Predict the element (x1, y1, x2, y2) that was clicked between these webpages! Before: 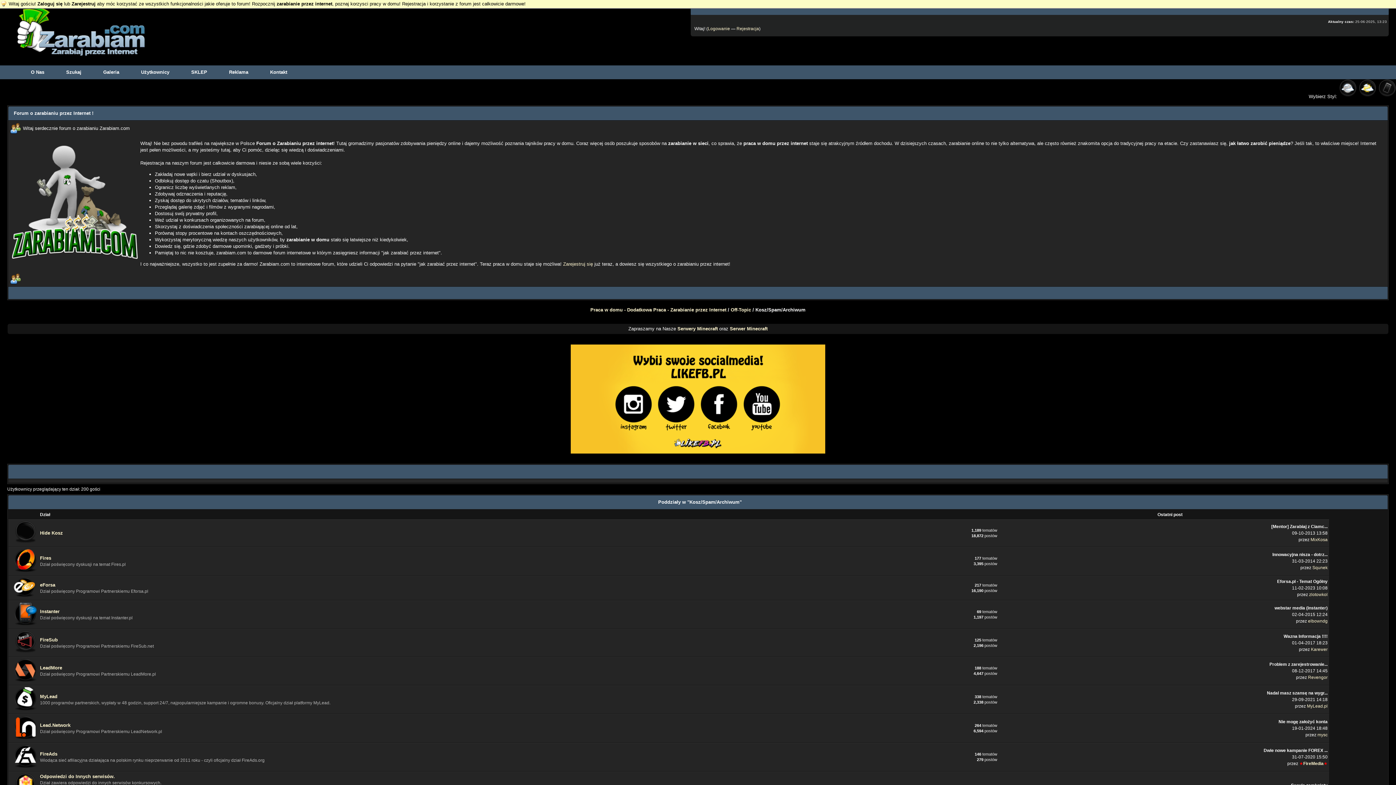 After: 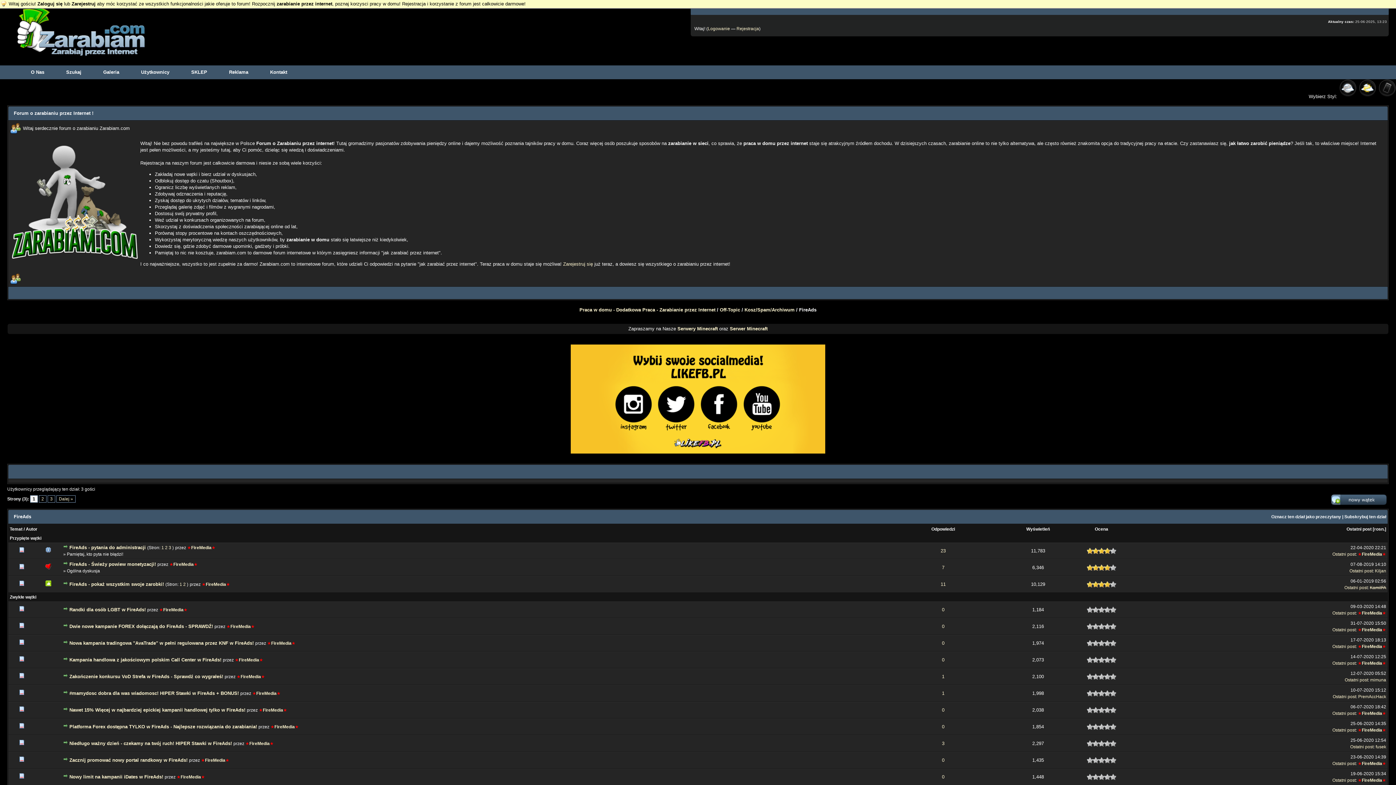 Action: bbox: (40, 751, 57, 757) label: FireAds